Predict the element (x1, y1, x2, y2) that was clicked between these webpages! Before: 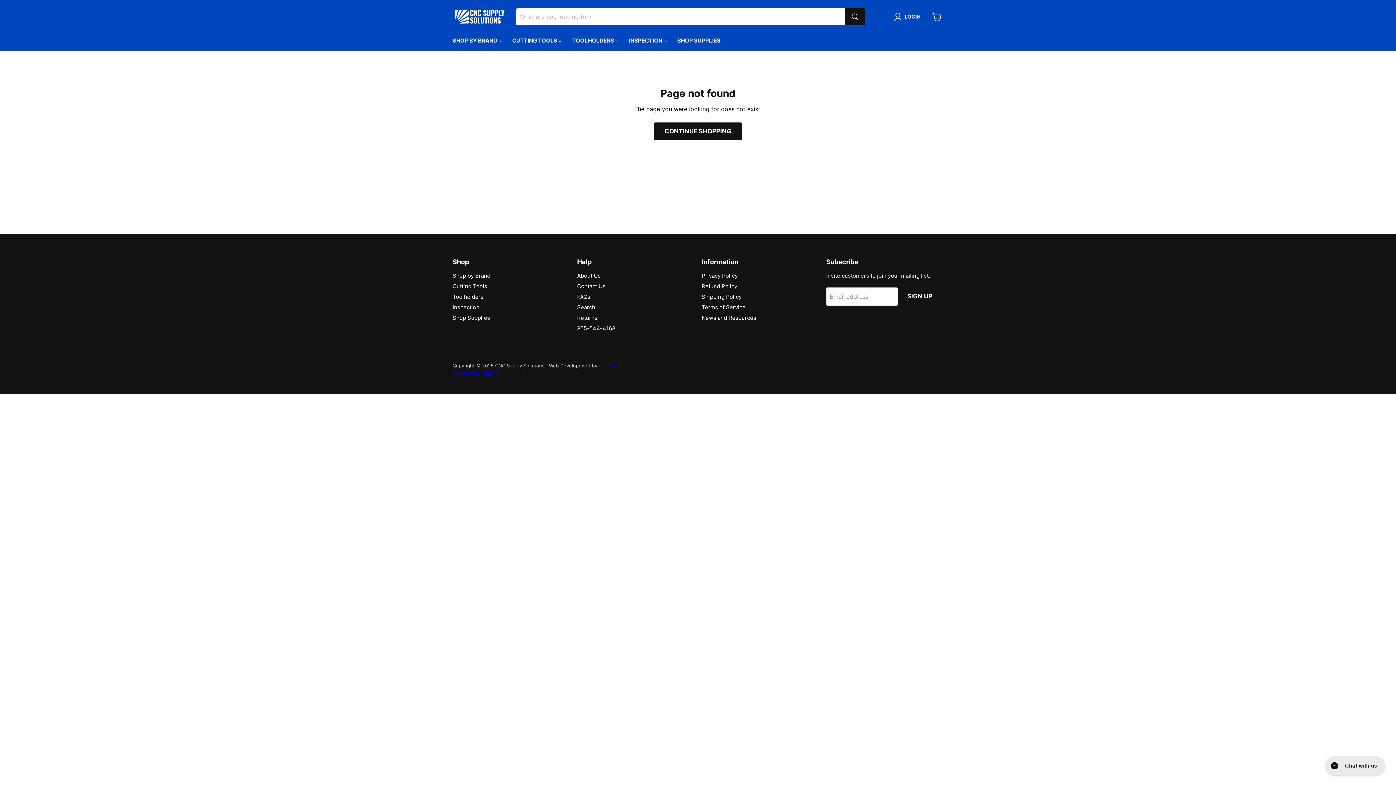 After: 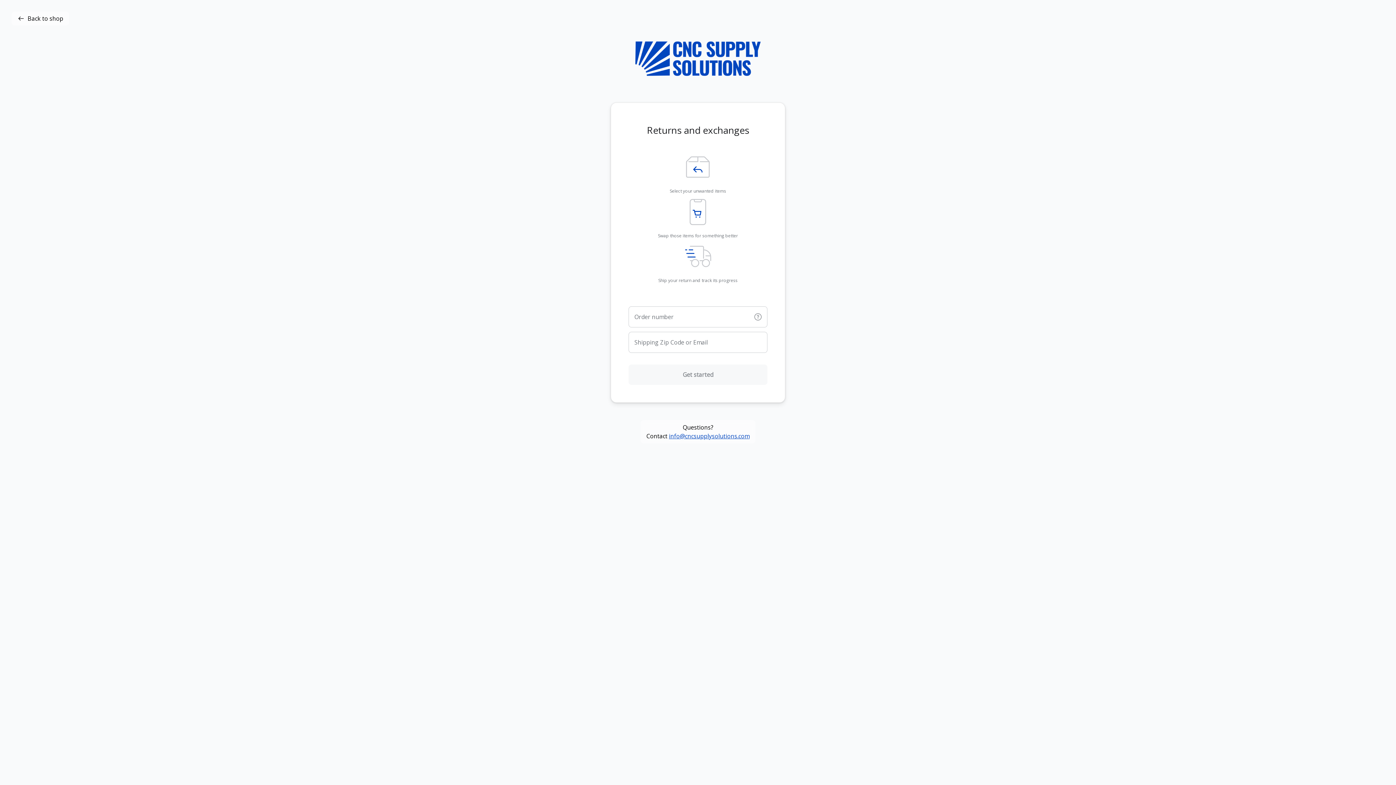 Action: label: Returns bbox: (577, 314, 597, 321)